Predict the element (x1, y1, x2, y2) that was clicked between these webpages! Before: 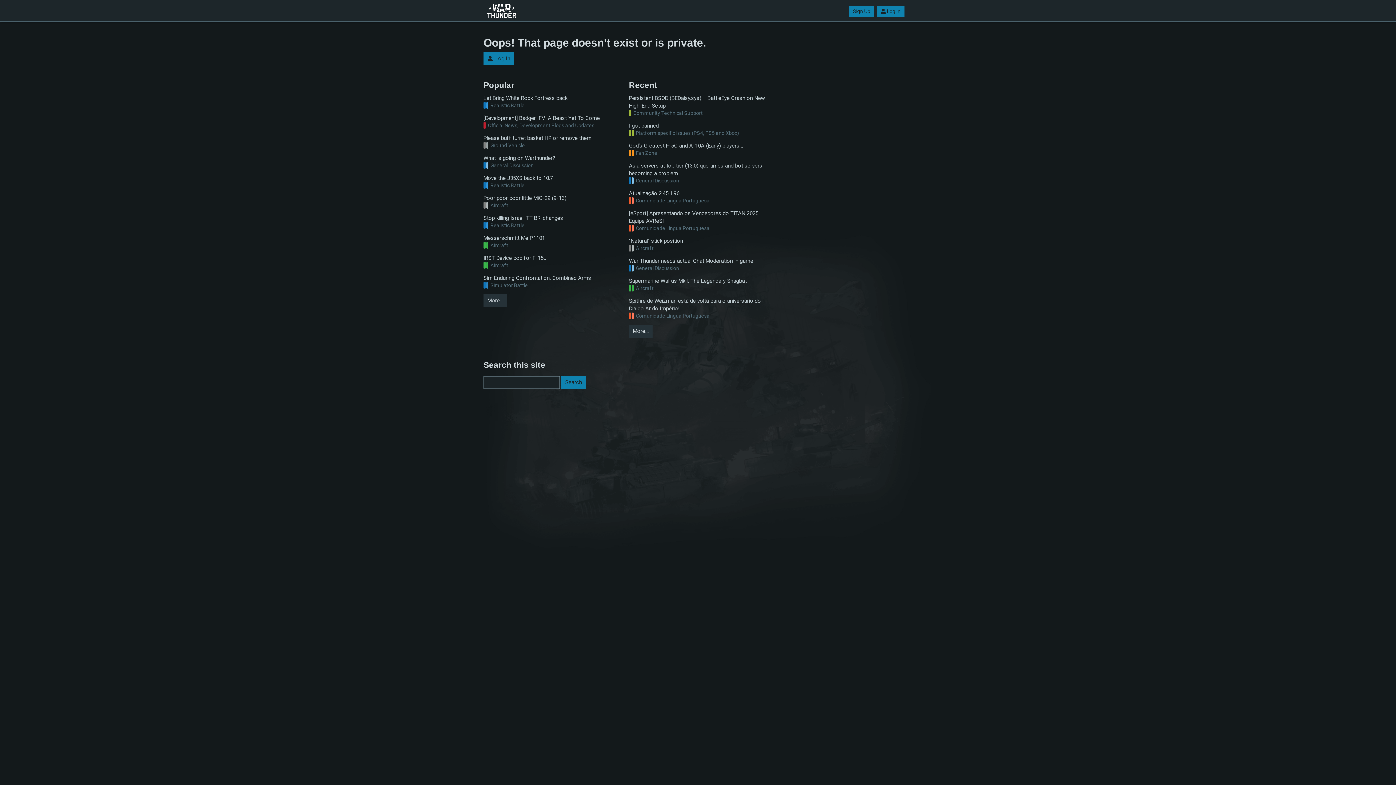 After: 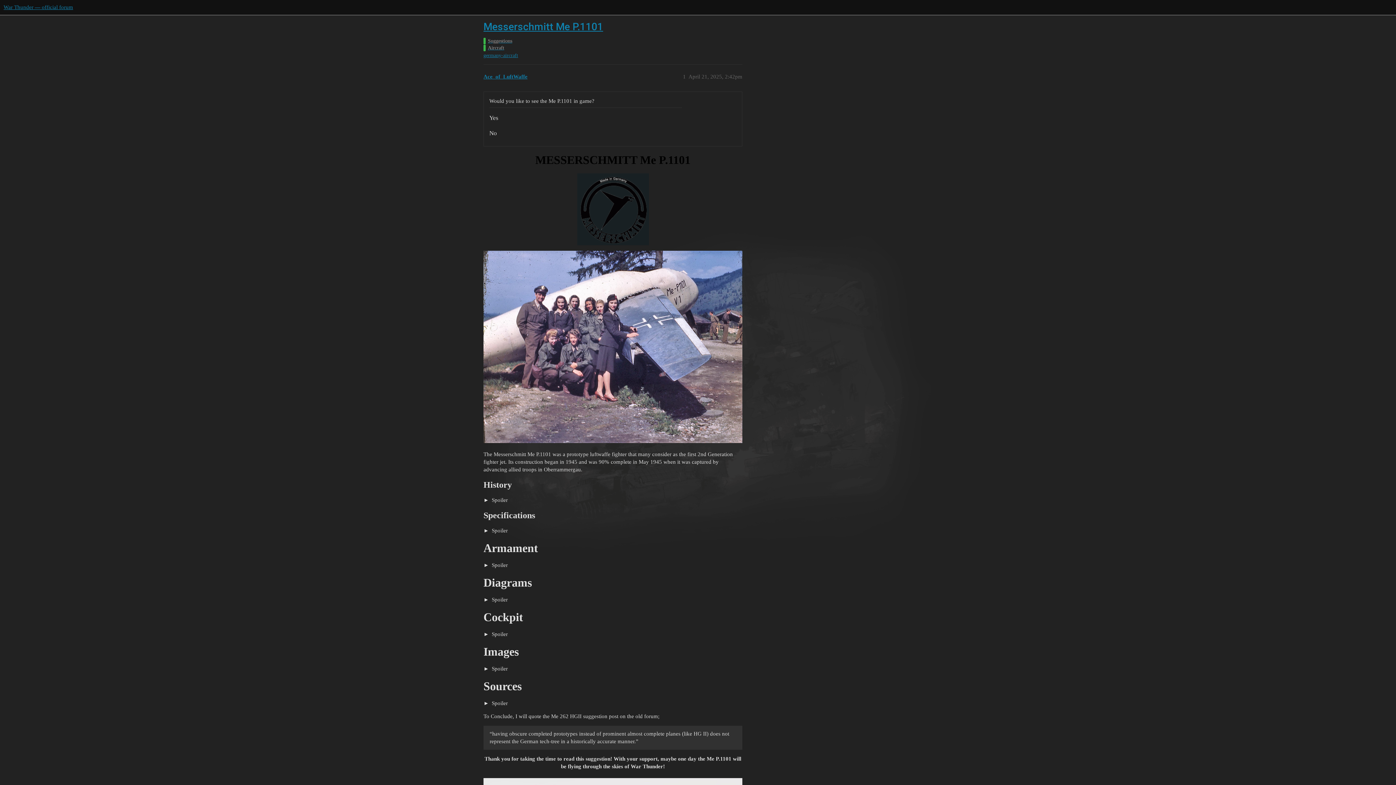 Action: label: Messerschmitt Me P.1101 bbox: (483, 234, 621, 242)